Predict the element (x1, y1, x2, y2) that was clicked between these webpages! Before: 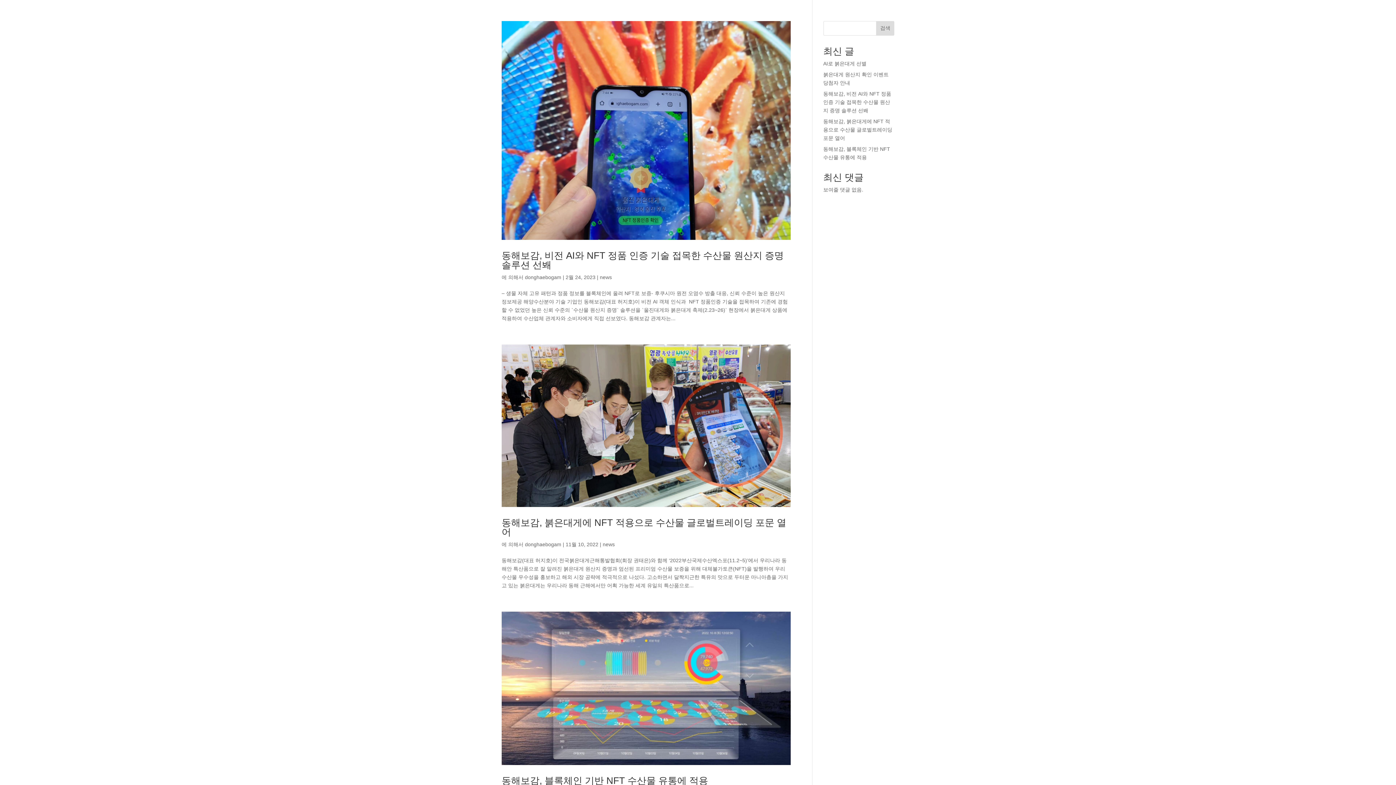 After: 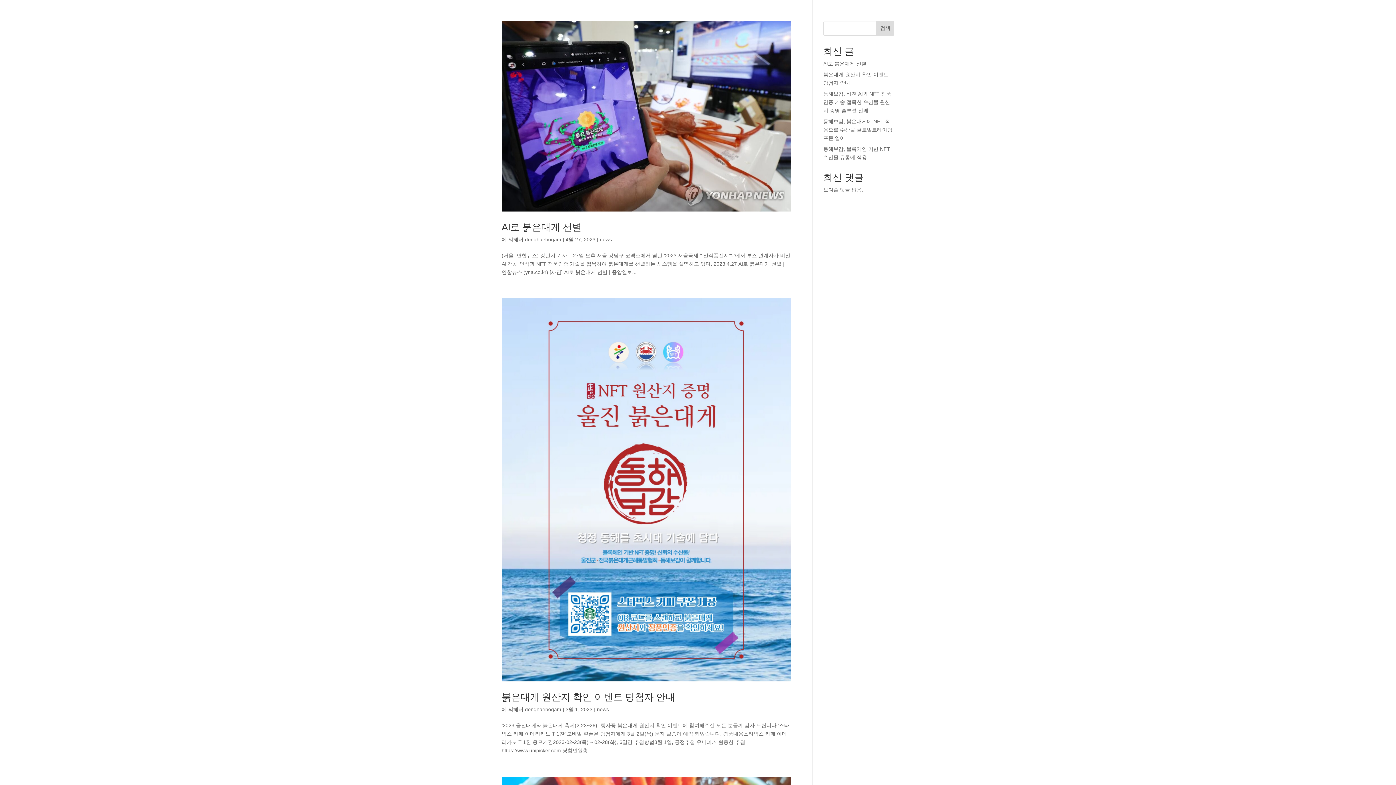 Action: bbox: (525, 541, 561, 547) label: donghaebogam